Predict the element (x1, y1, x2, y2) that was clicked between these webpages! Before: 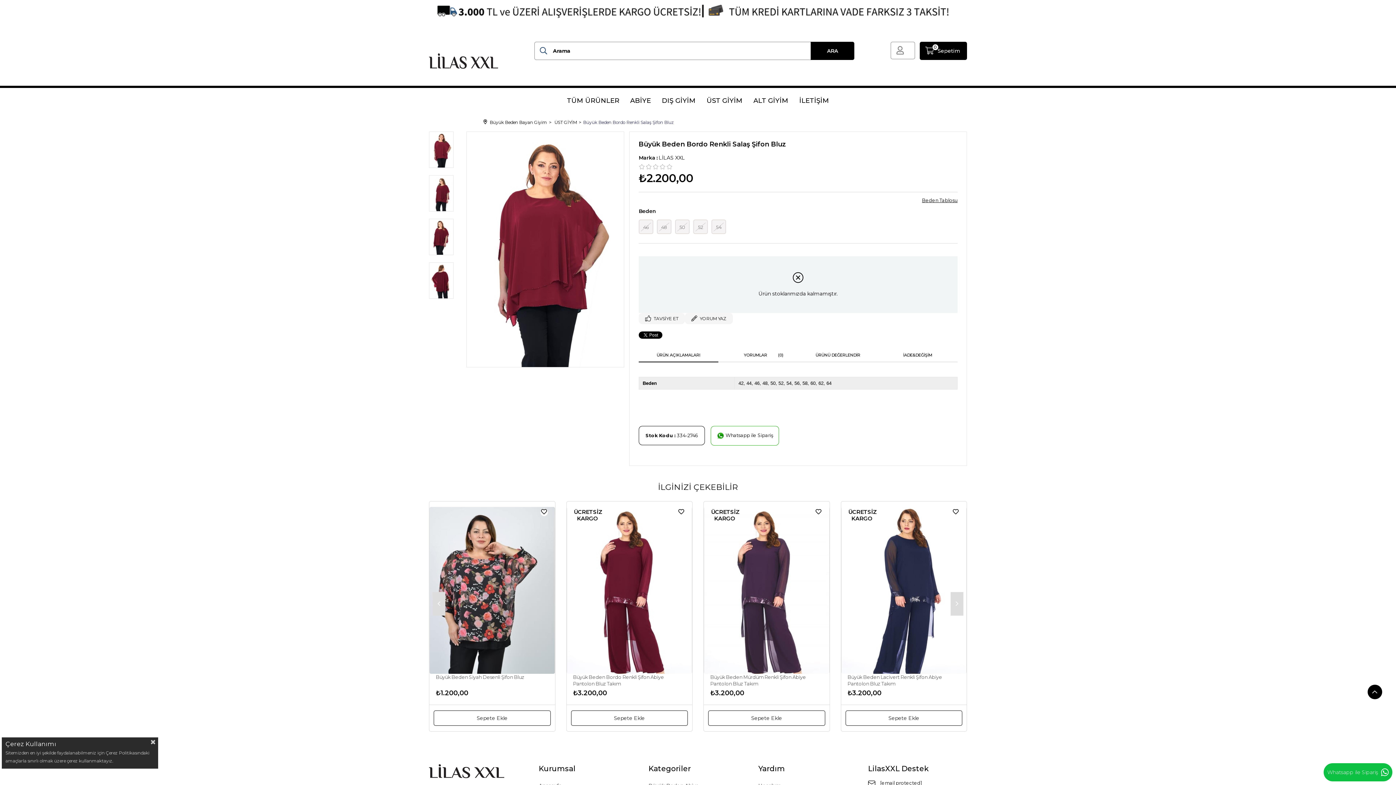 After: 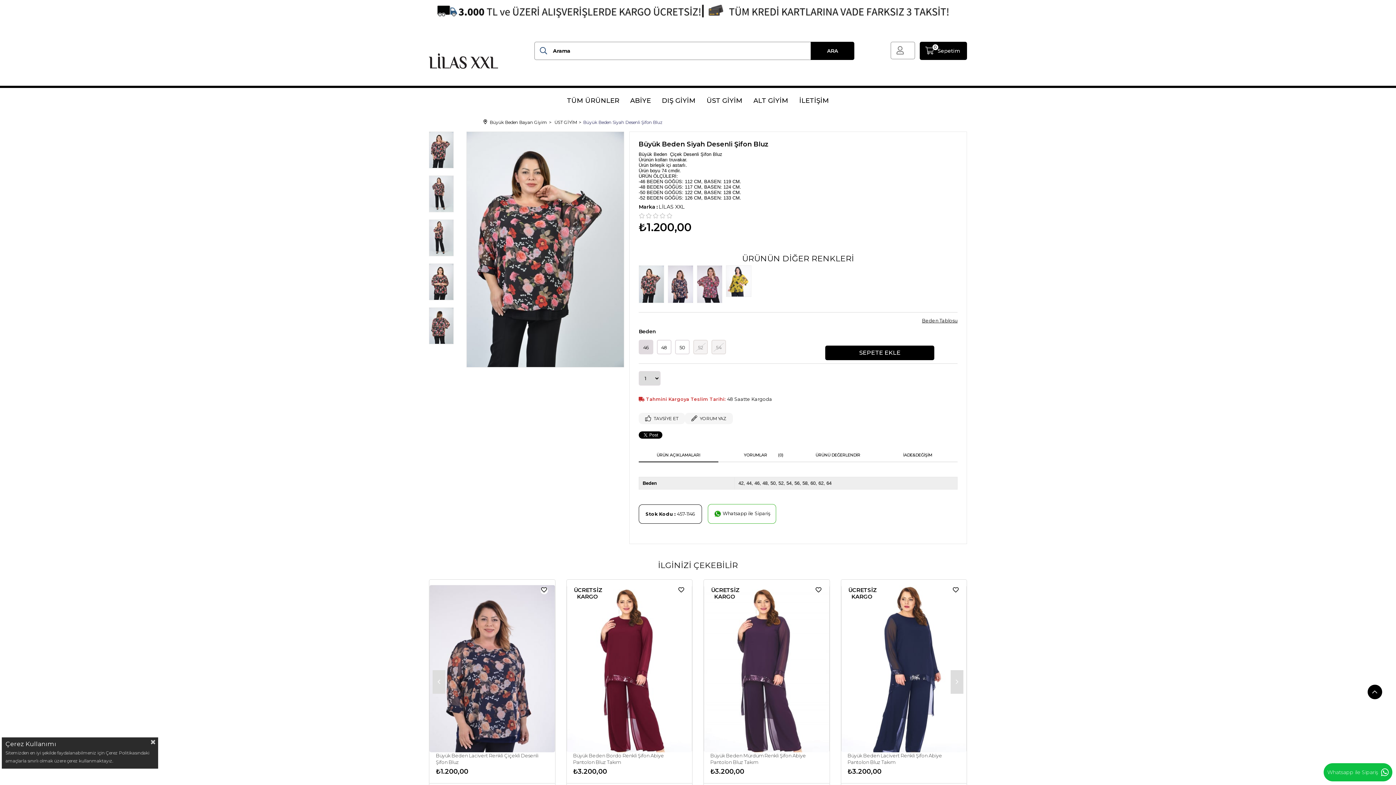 Action: label: Büyük Beden Siyah Desenli Şifon Bluz bbox: (436, 674, 548, 687)